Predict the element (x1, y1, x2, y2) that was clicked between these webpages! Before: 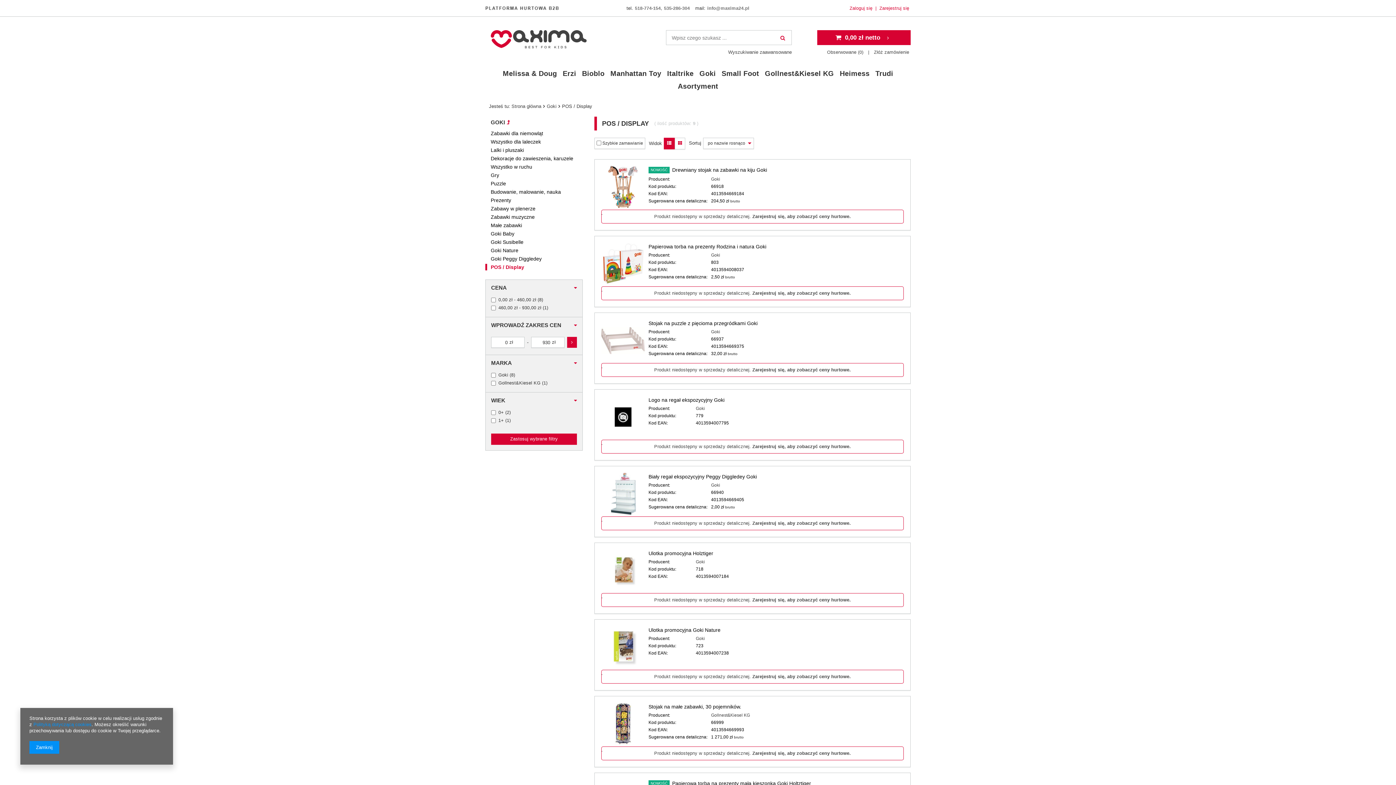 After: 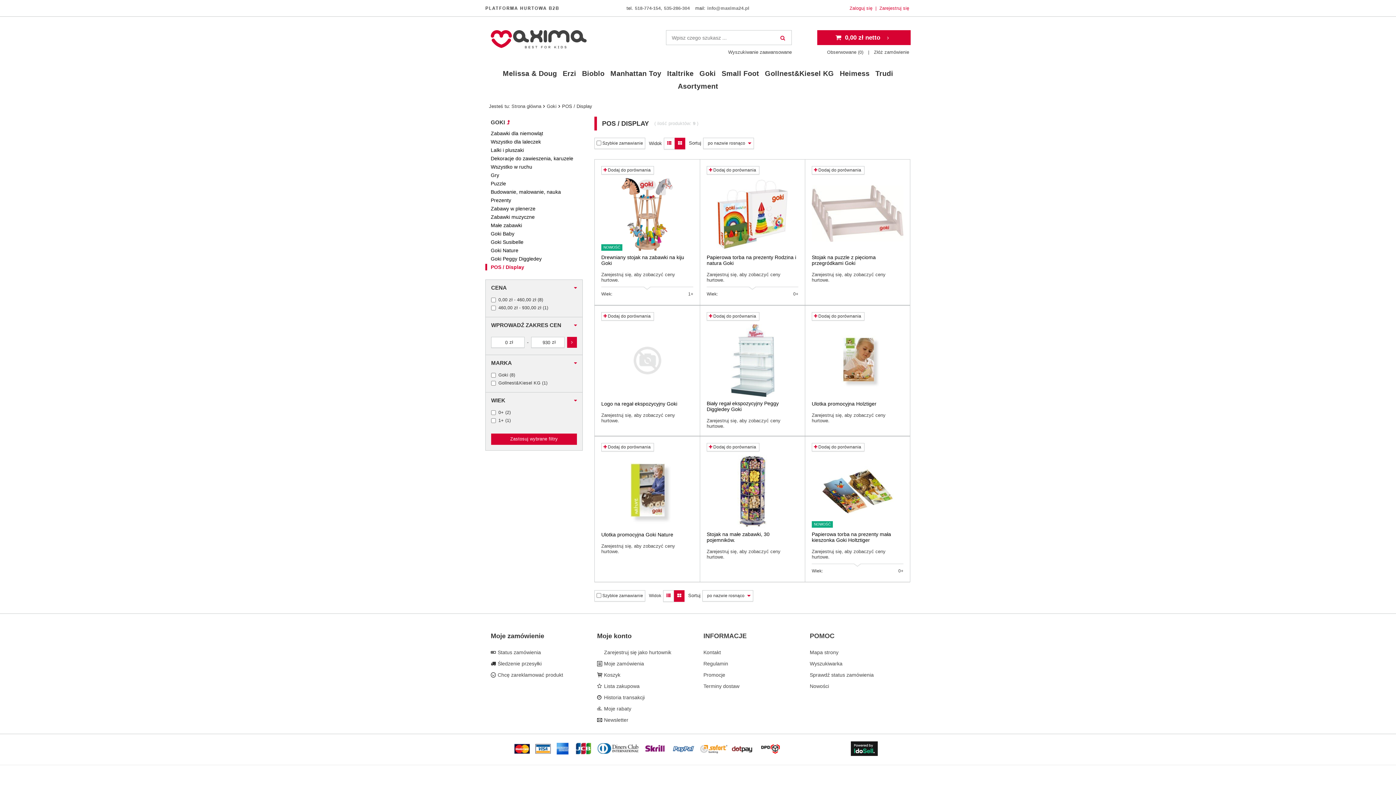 Action: bbox: (674, 137, 685, 149)